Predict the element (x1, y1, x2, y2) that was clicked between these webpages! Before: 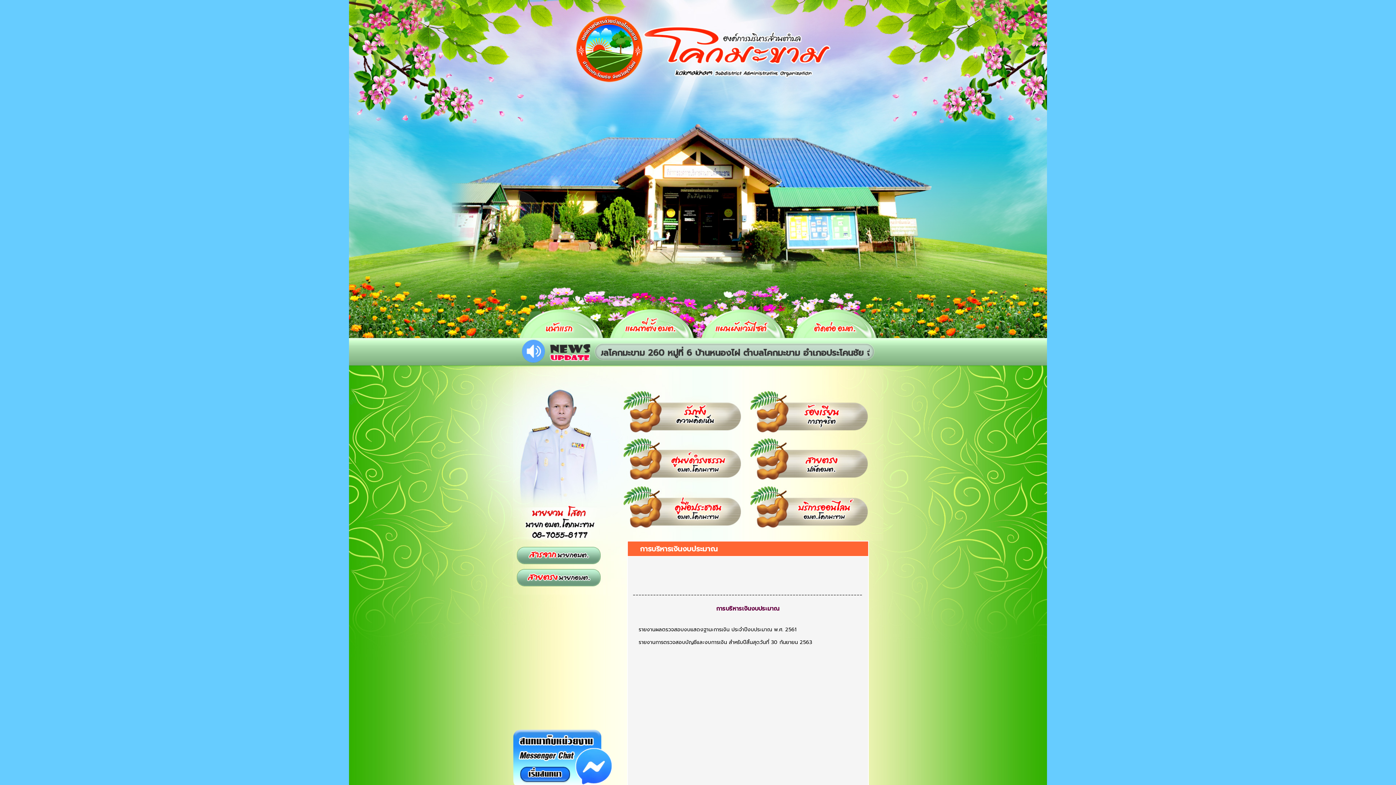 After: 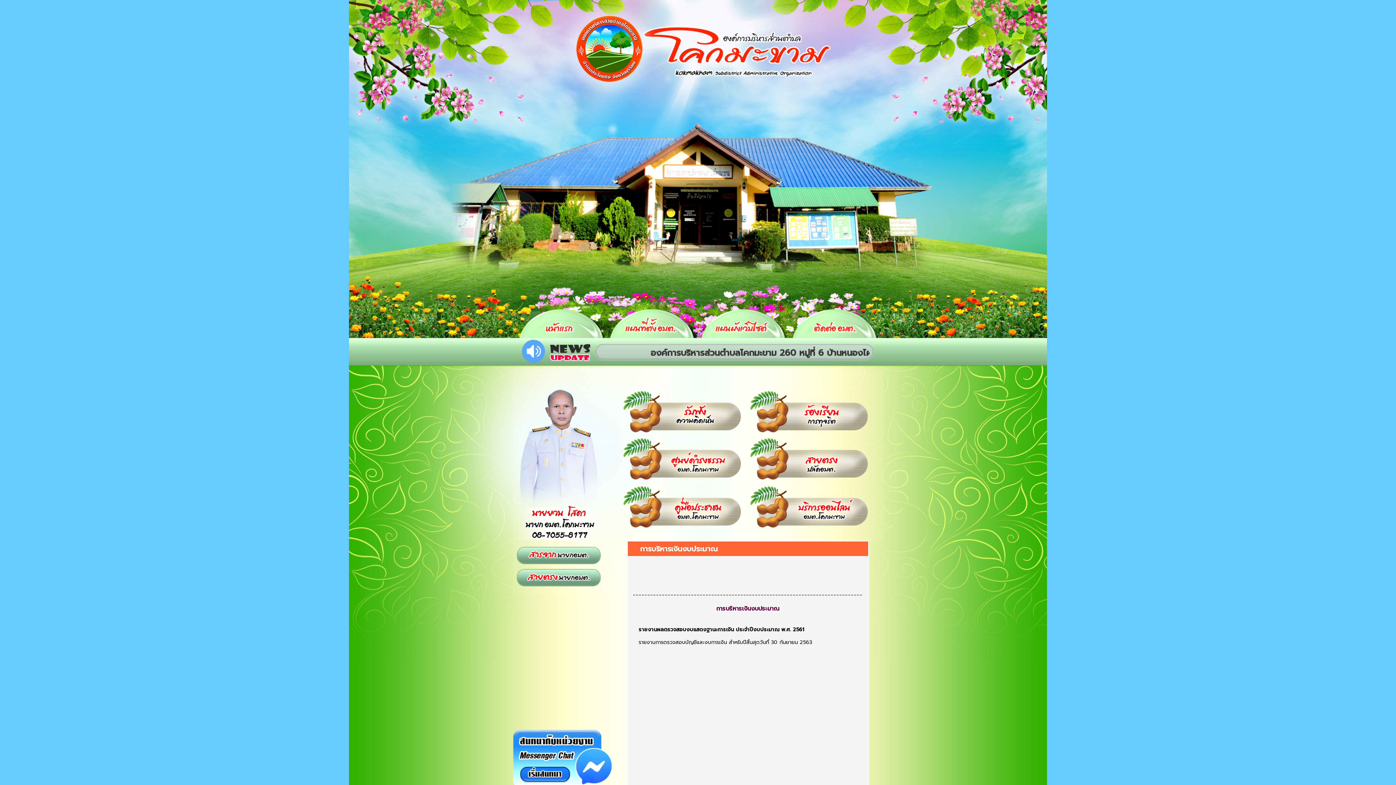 Action: bbox: (638, 626, 796, 633) label: รายงานผลตรวจสอบงบแสดงฐานะการเงิน ประจำปีงบประมาณ พ.ศ. 2561